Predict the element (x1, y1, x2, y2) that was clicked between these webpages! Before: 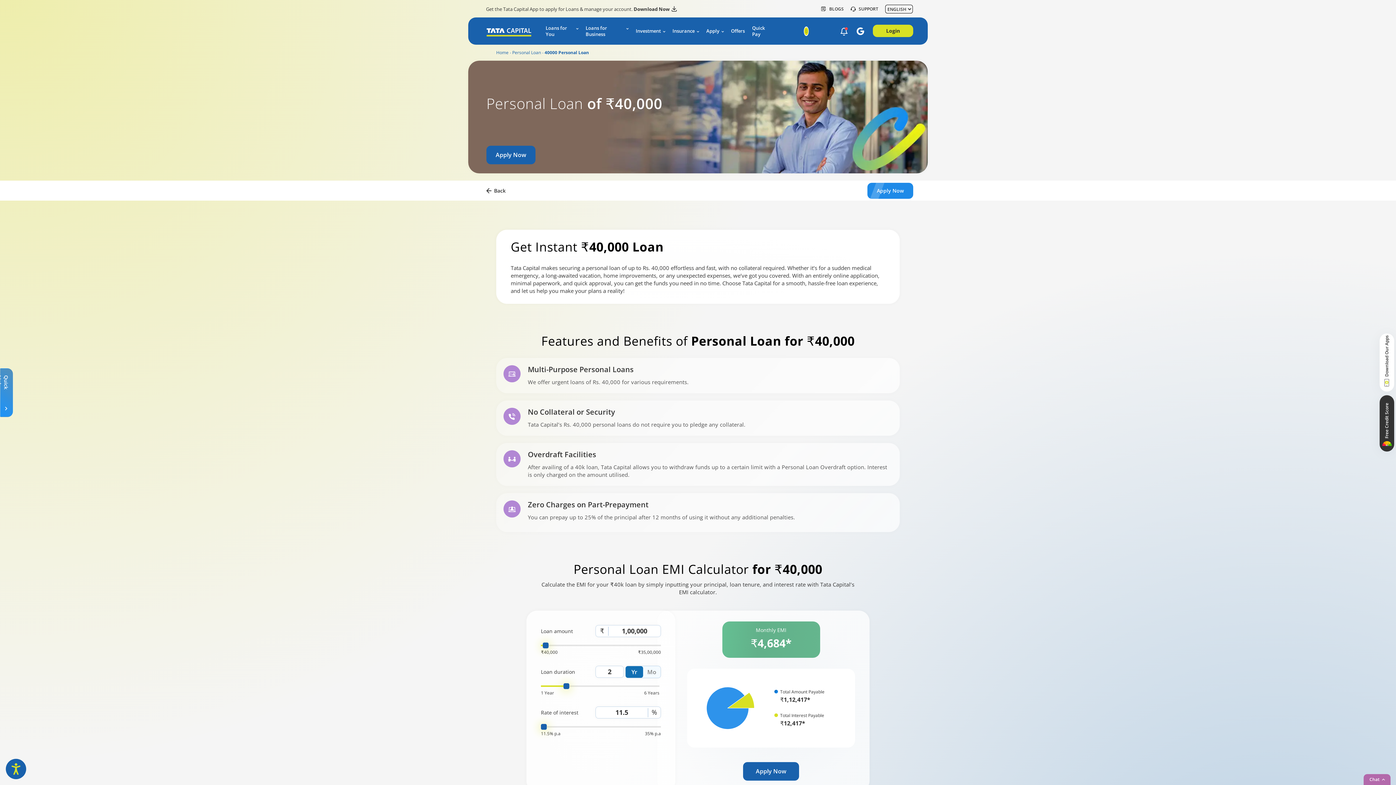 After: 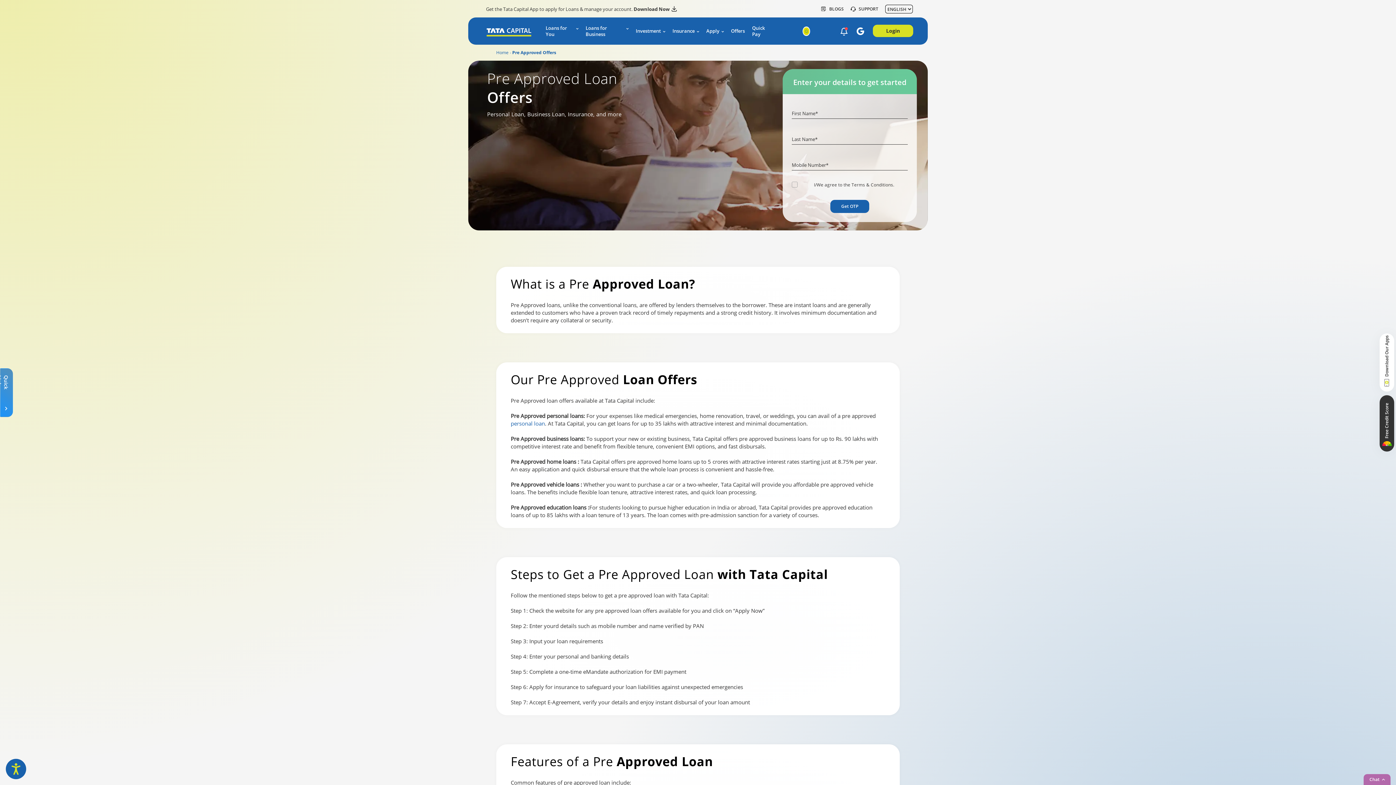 Action: label: Offers bbox: (731, 28, 745, 45)